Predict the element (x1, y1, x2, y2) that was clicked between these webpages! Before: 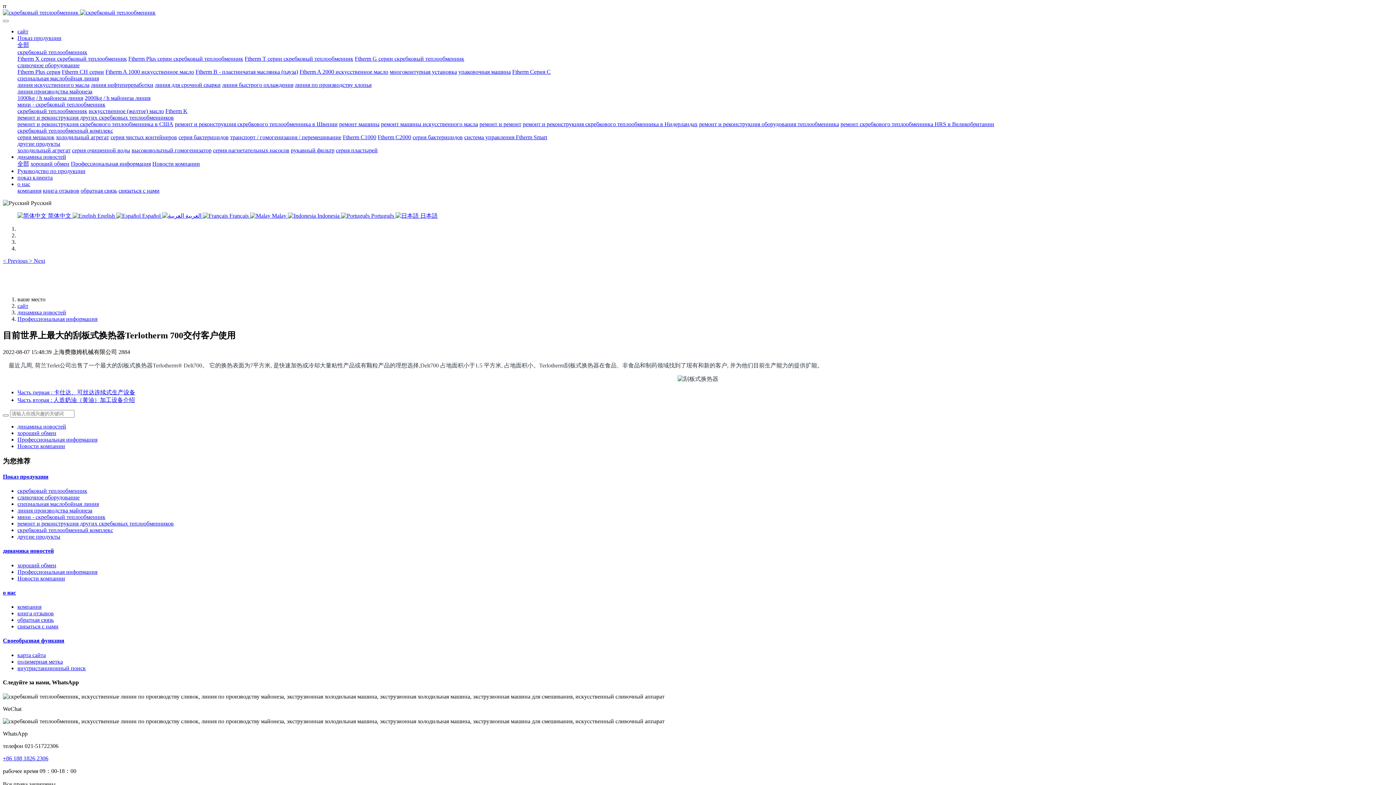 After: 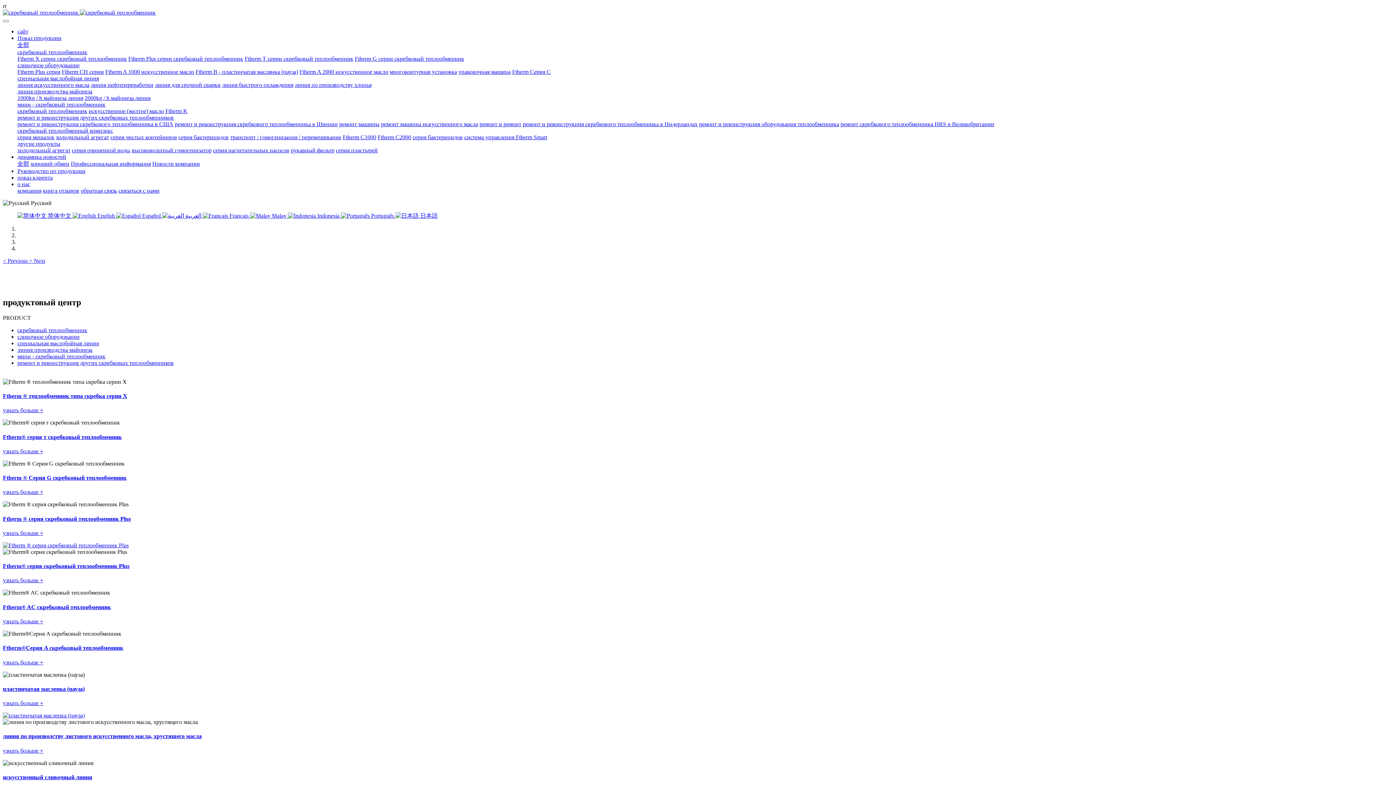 Action: label: сайт bbox: (17, 28, 28, 34)